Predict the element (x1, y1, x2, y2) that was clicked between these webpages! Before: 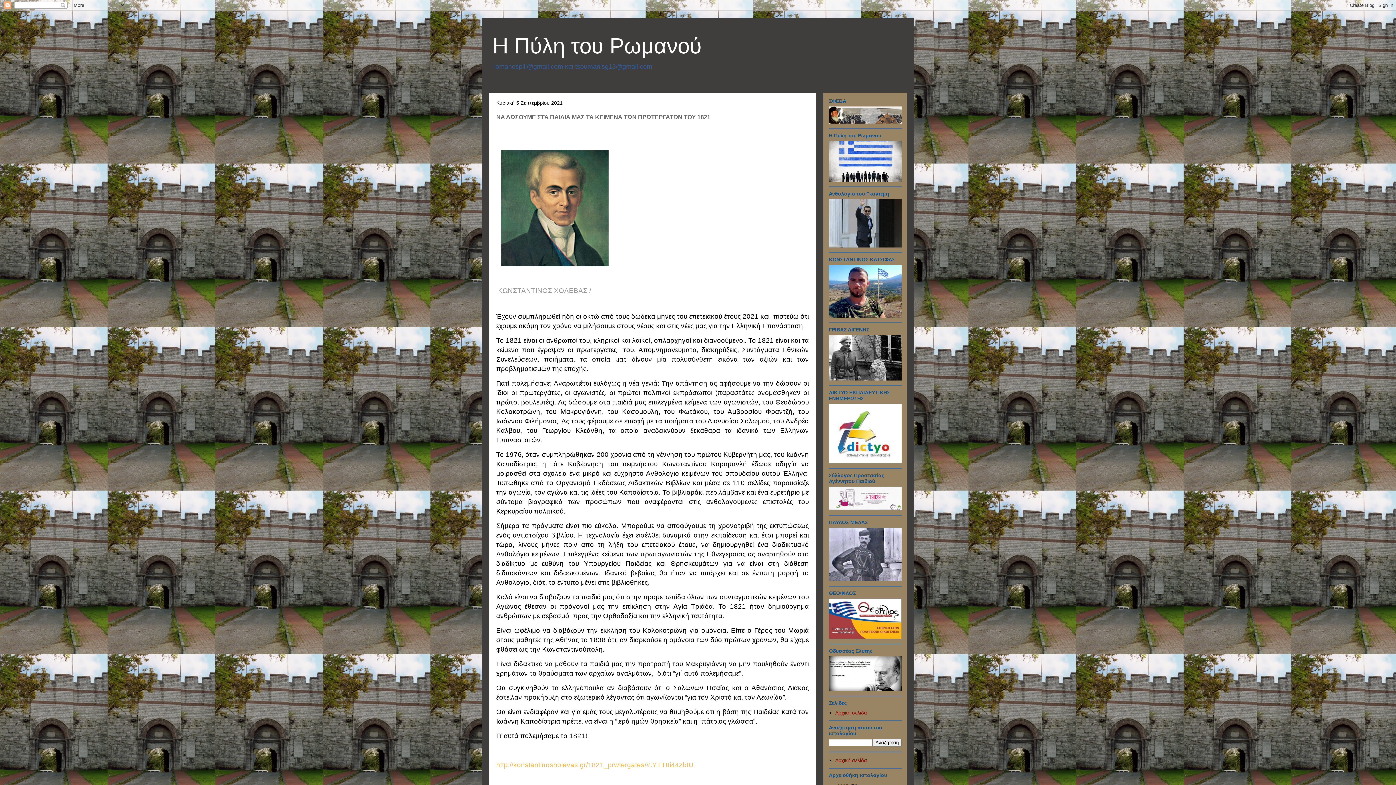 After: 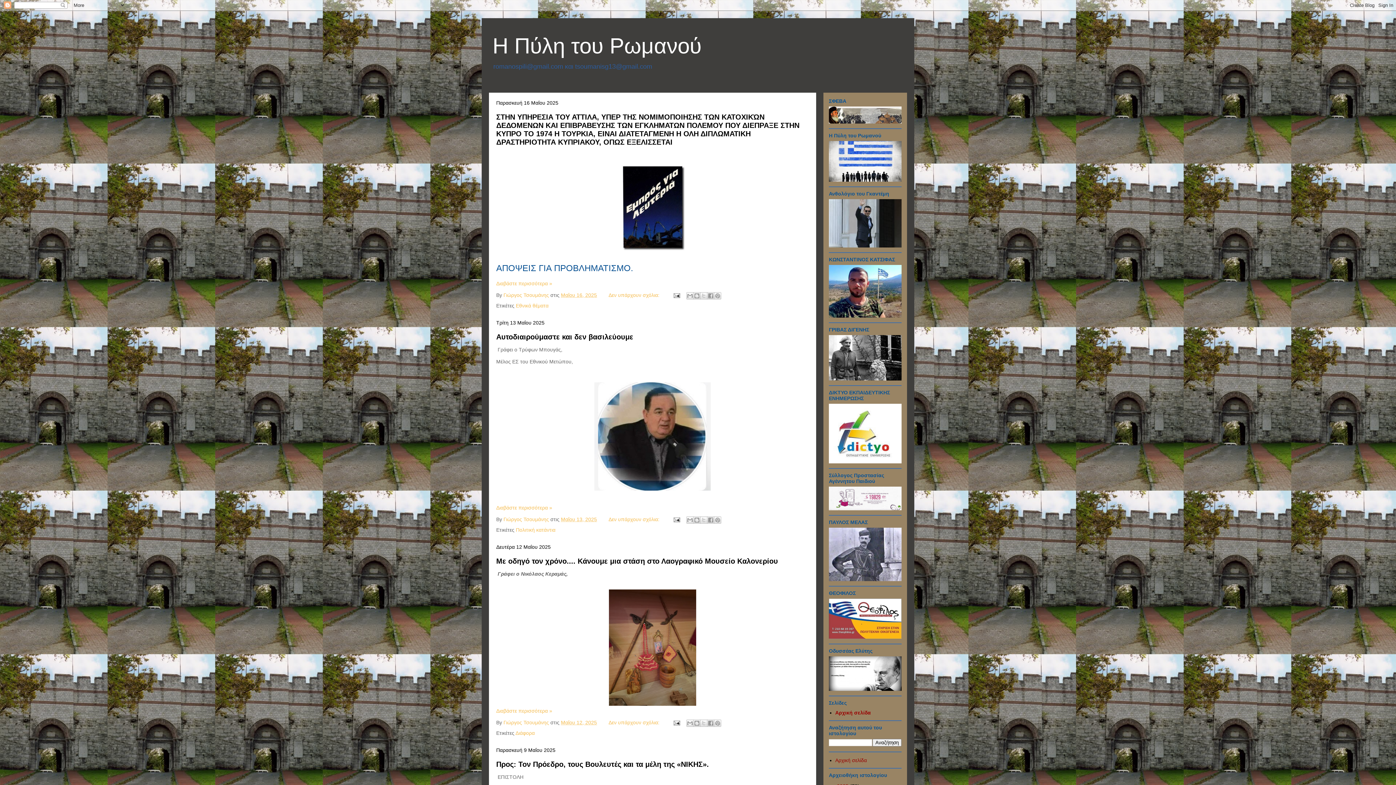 Action: bbox: (829, 177, 901, 182)